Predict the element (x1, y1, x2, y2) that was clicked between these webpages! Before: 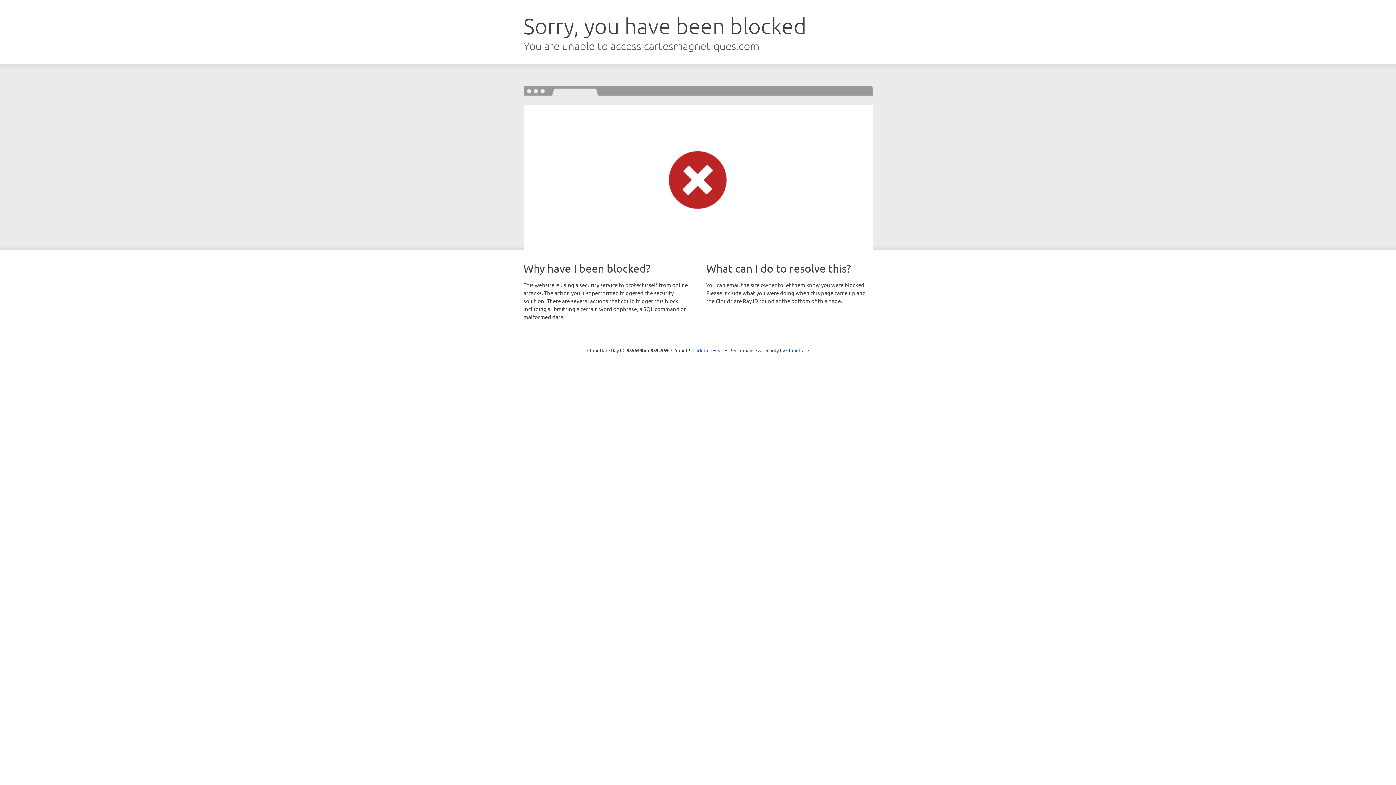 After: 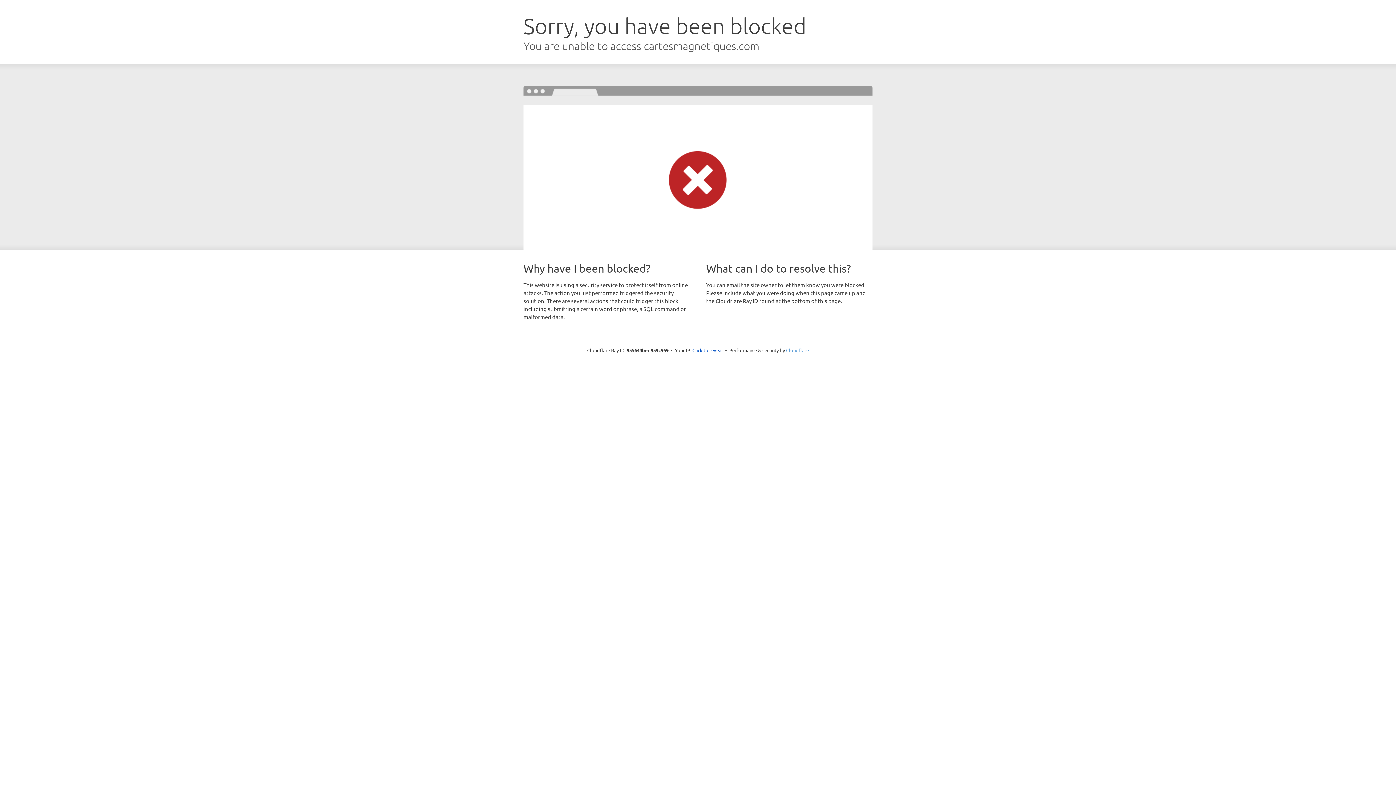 Action: bbox: (786, 347, 809, 353) label: Cloudflare